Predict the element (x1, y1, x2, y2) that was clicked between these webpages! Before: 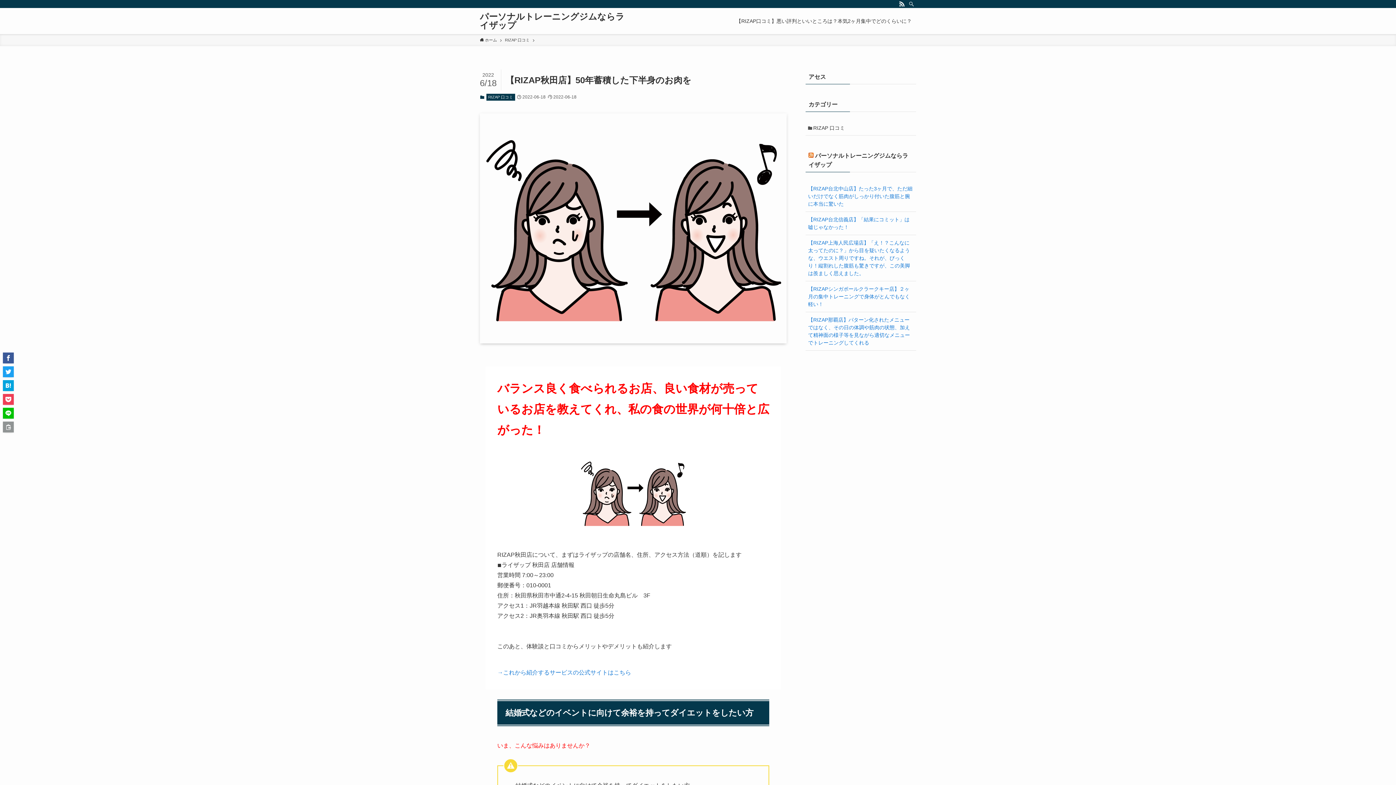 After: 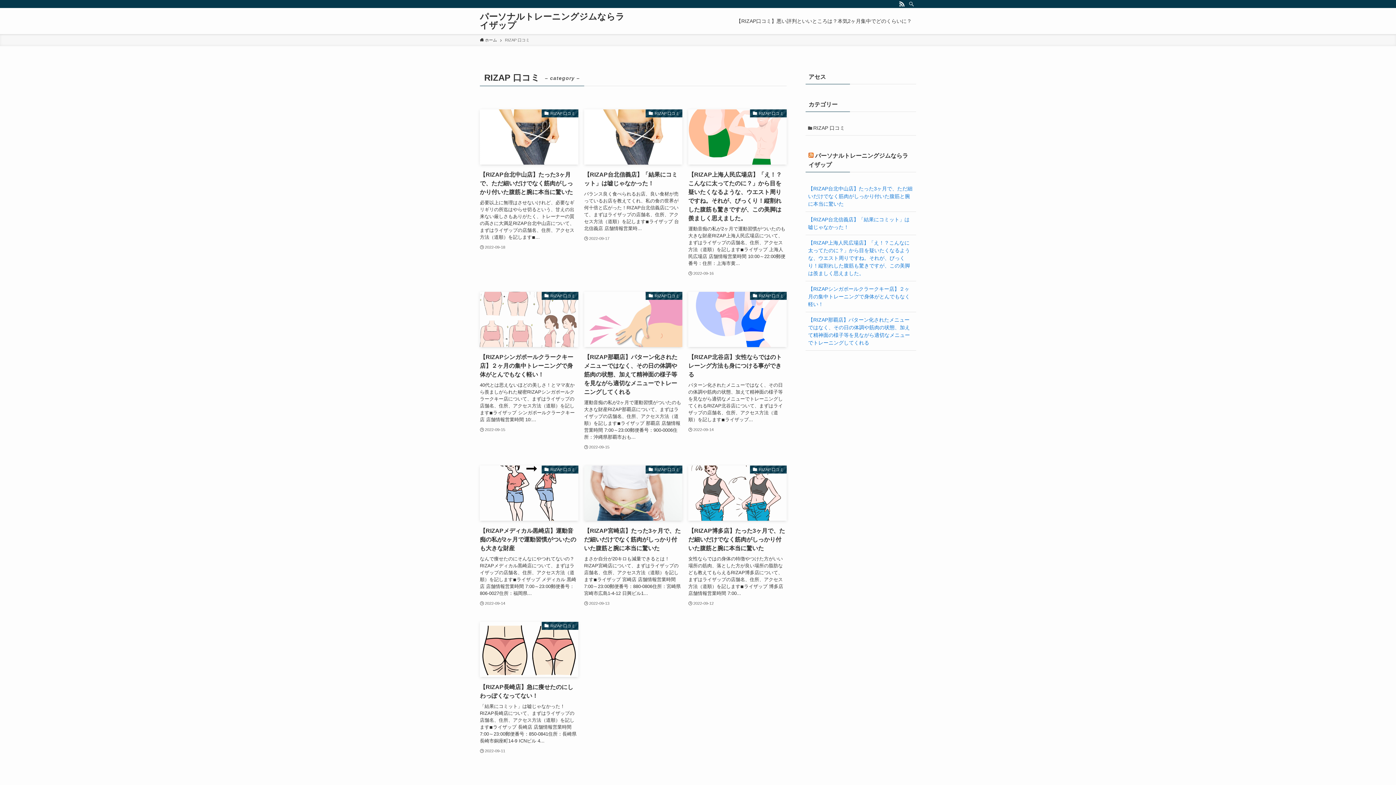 Action: bbox: (486, 93, 515, 100) label: RIZAP 口コミ